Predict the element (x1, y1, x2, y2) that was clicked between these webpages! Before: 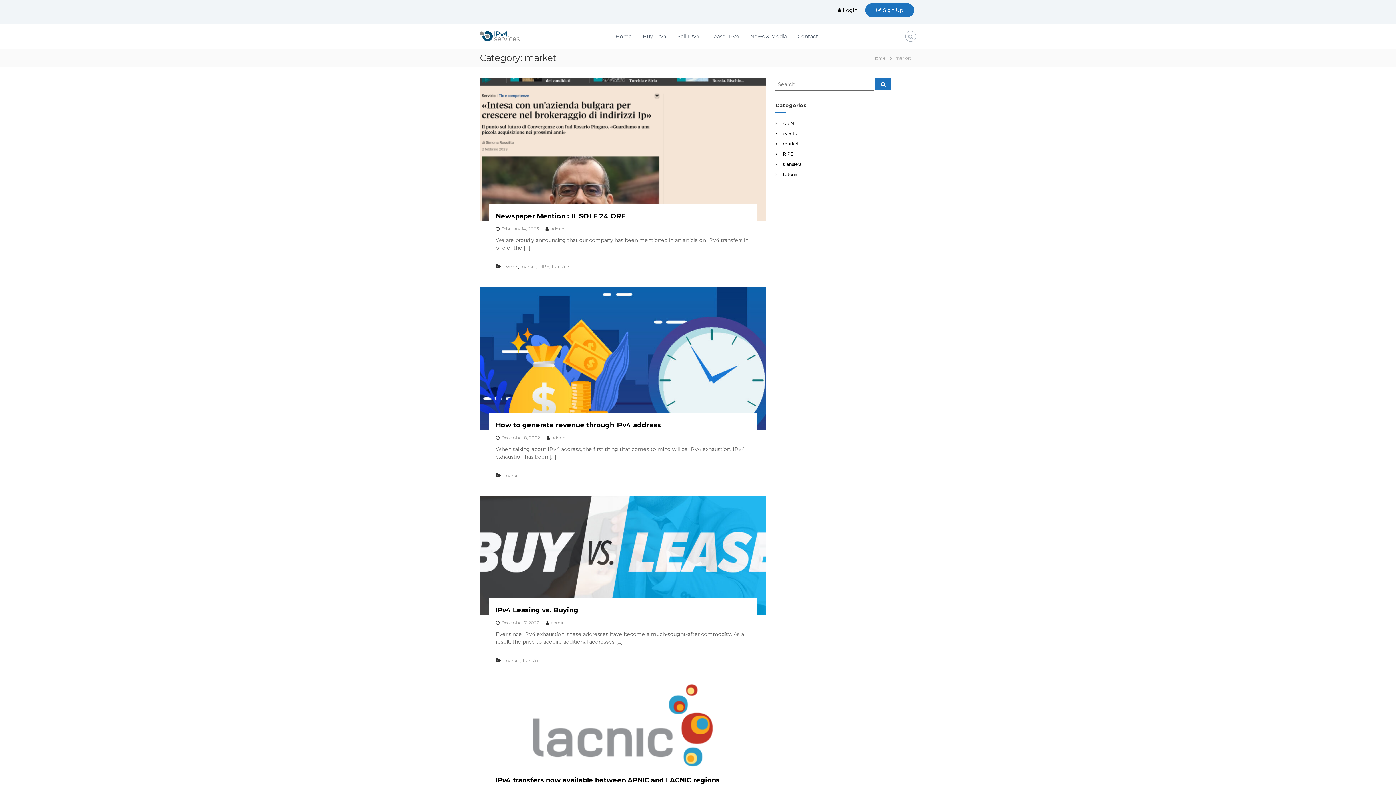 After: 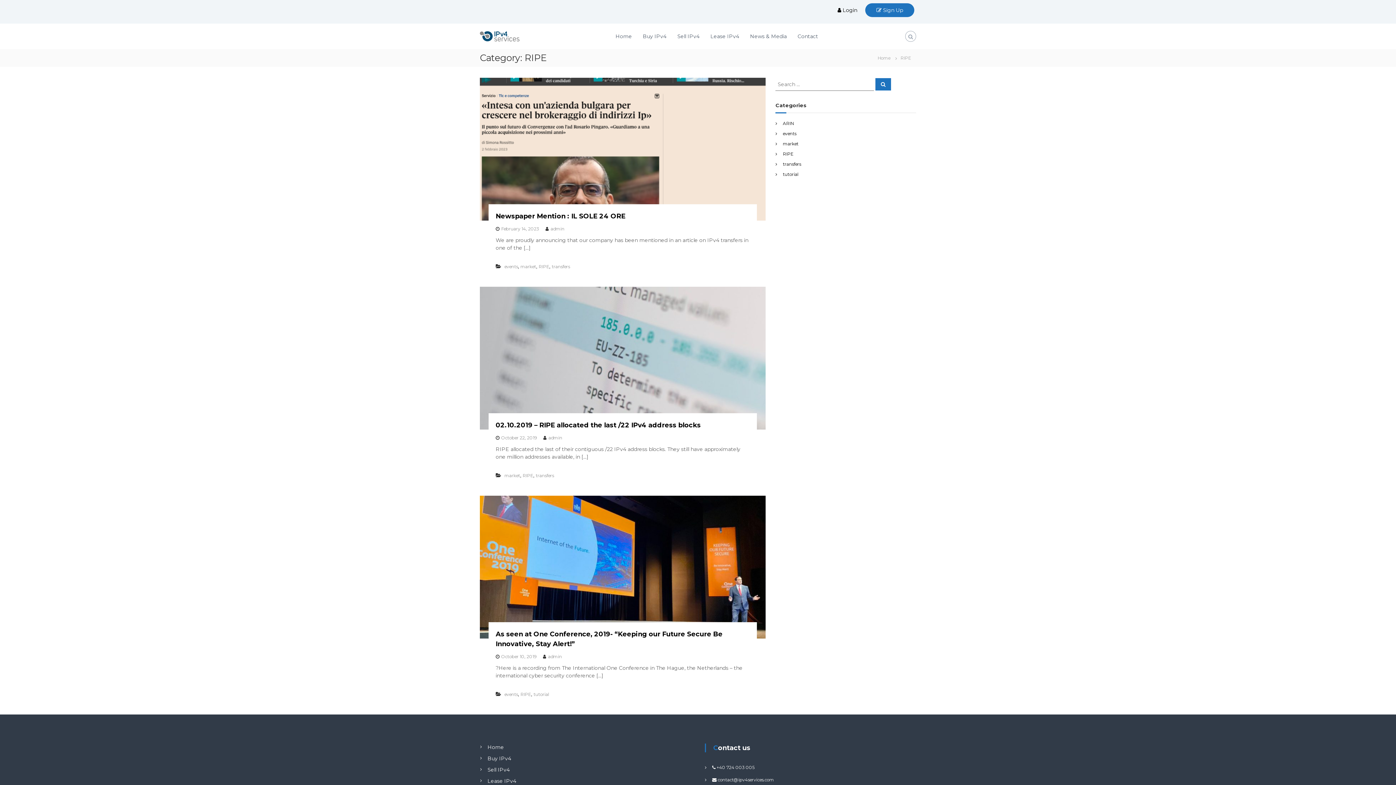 Action: label: RIPE bbox: (538, 264, 549, 269)